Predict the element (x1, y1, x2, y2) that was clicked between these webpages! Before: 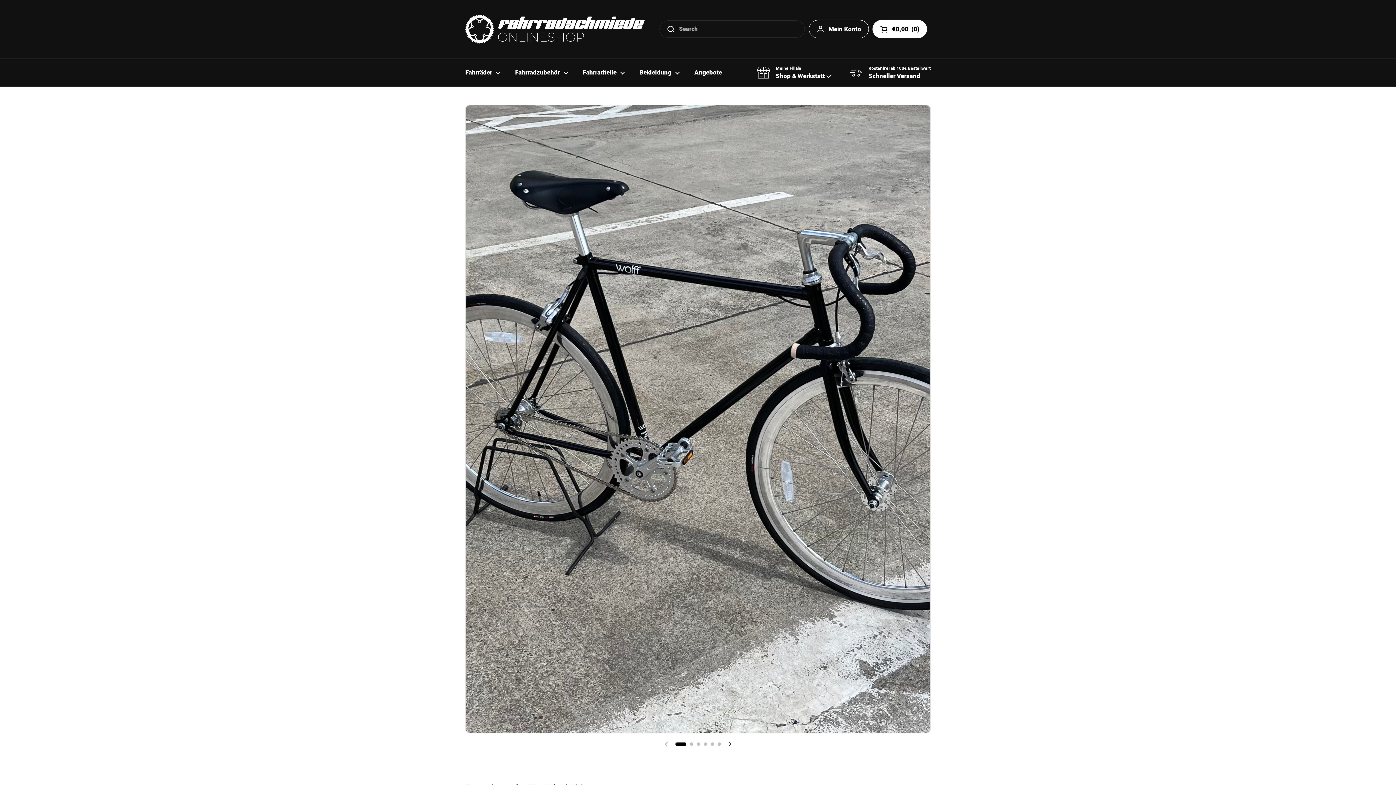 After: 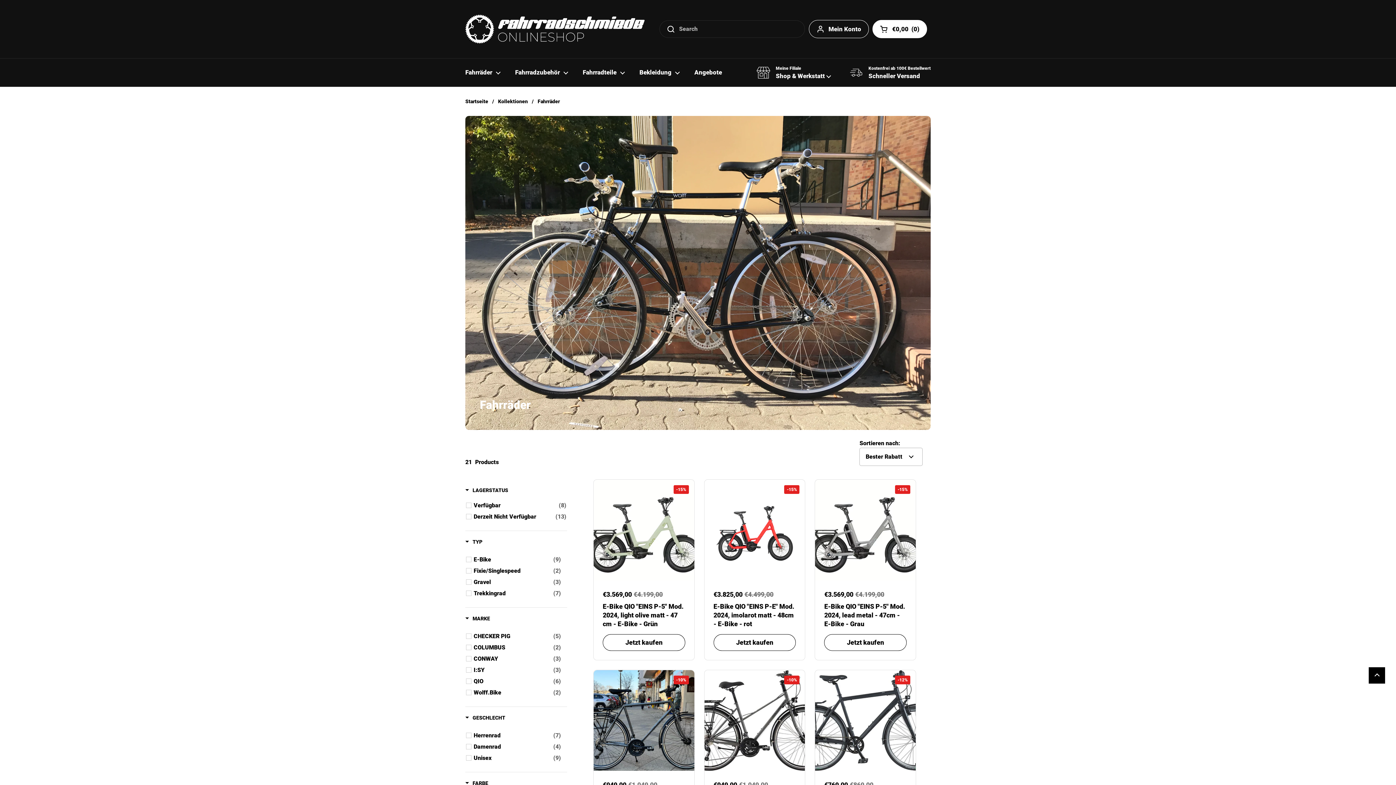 Action: label: Fahrräder bbox: (458, 64, 508, 81)